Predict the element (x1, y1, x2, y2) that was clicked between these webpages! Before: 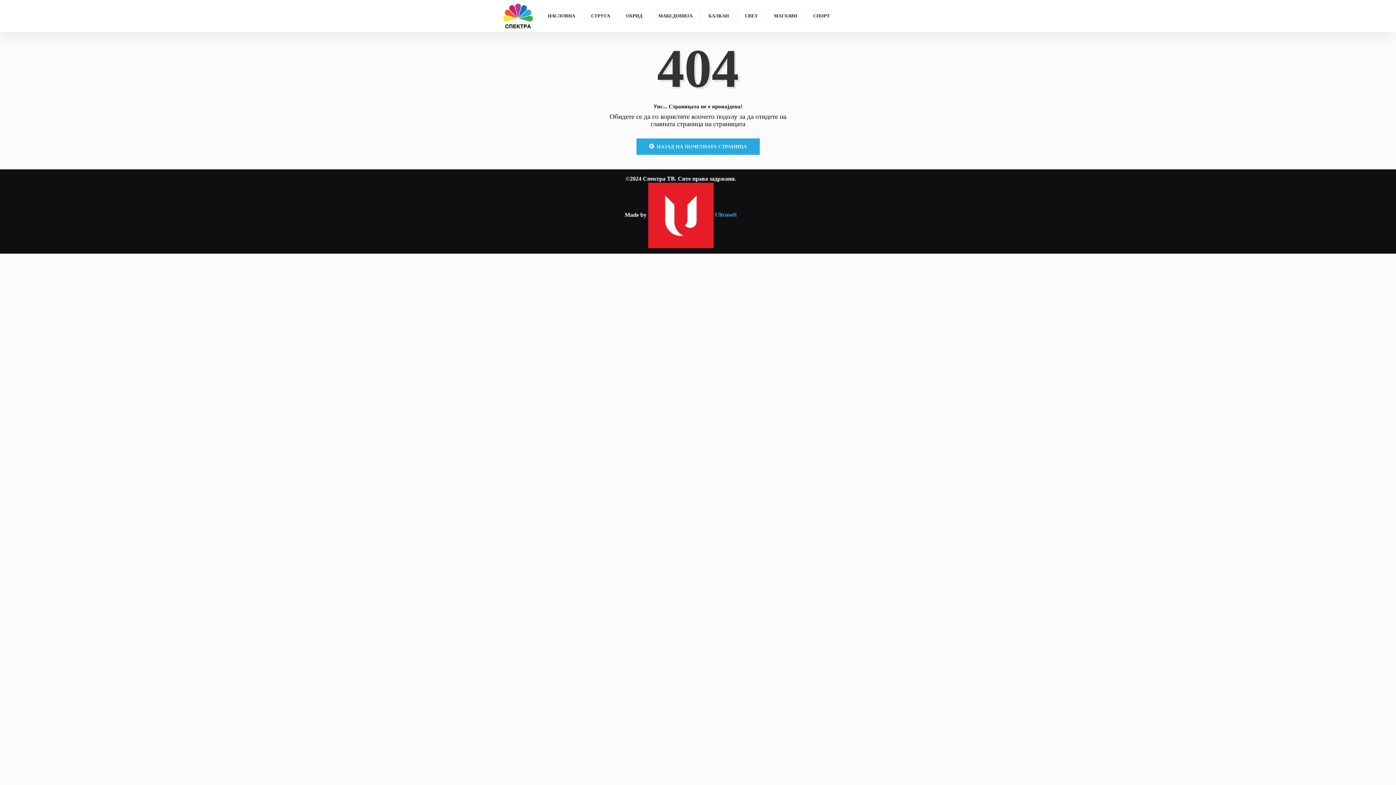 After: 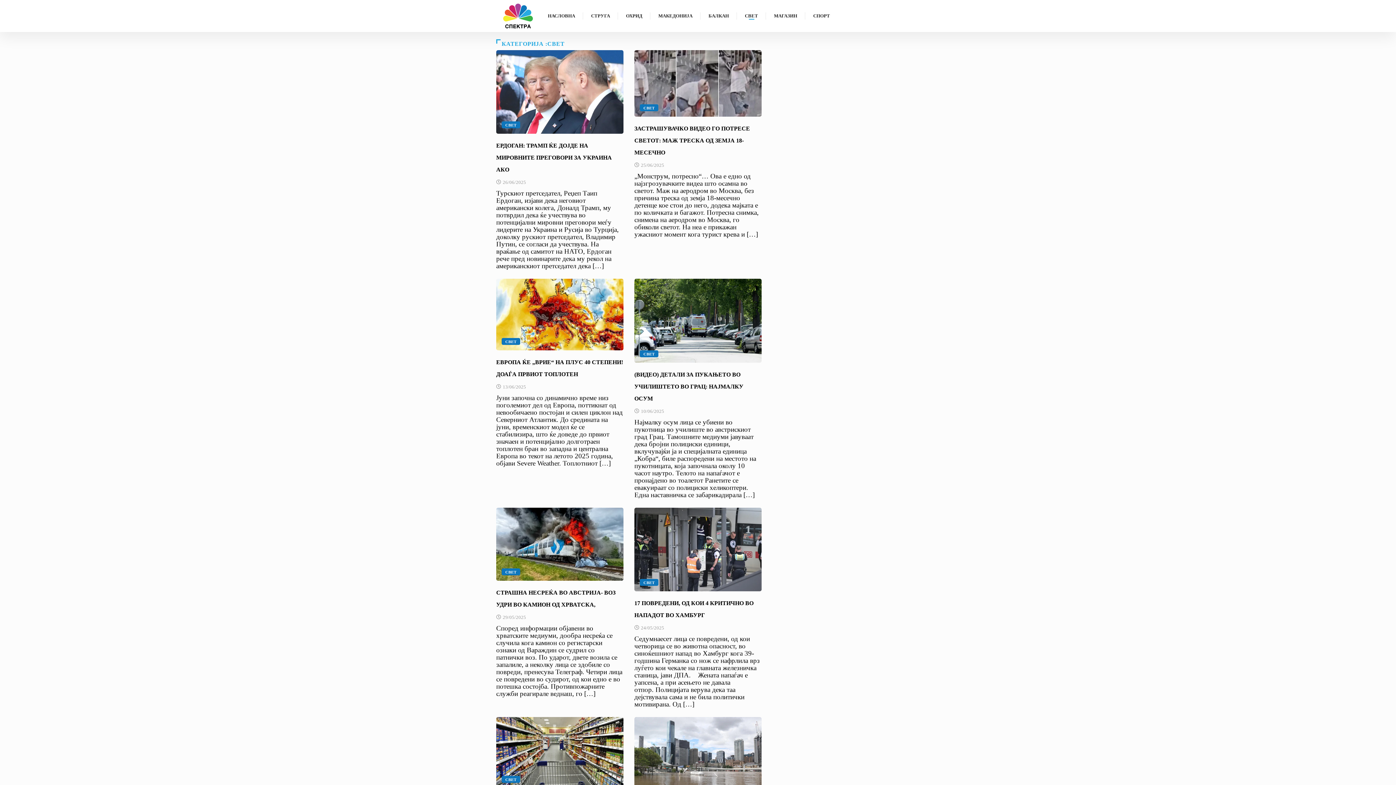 Action: bbox: (737, 6, 766, 25) label: СВЕТ